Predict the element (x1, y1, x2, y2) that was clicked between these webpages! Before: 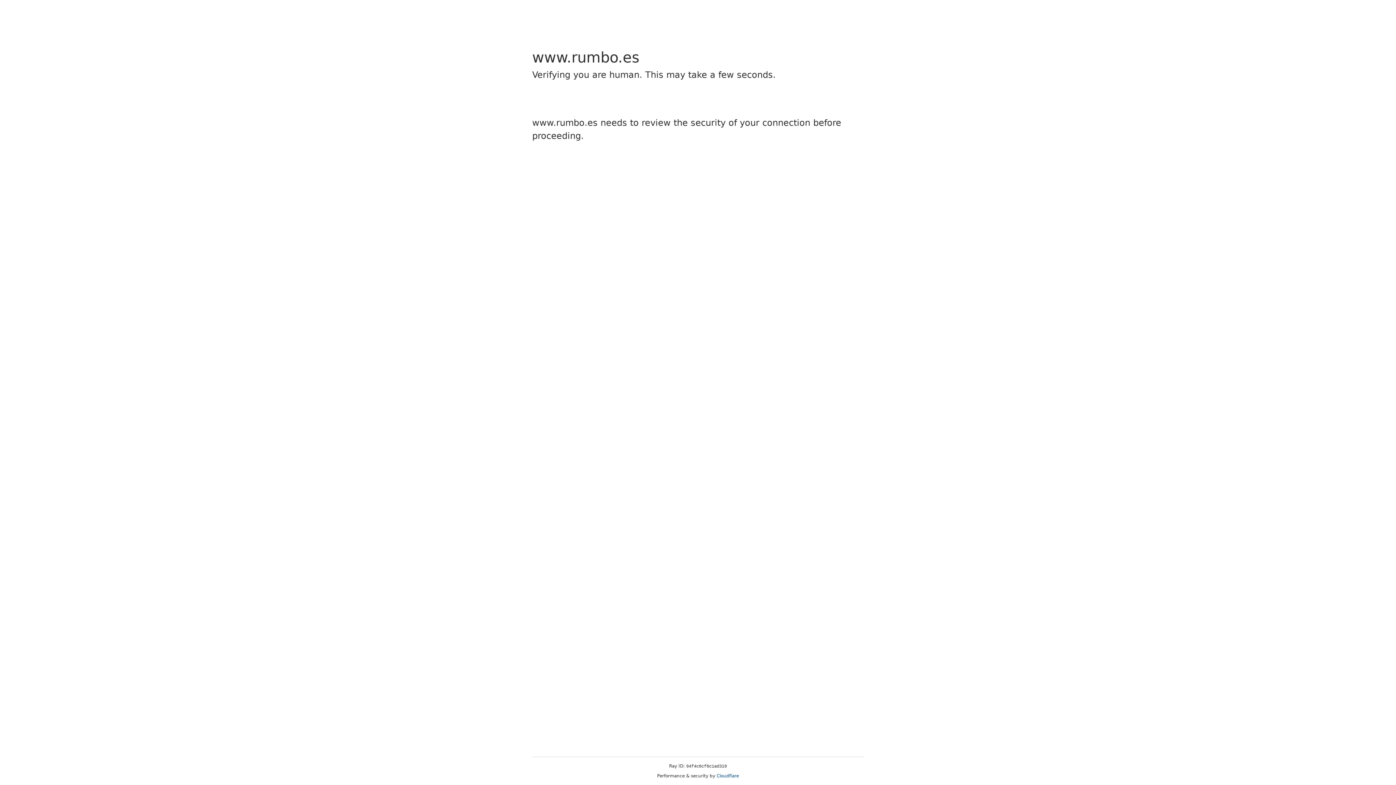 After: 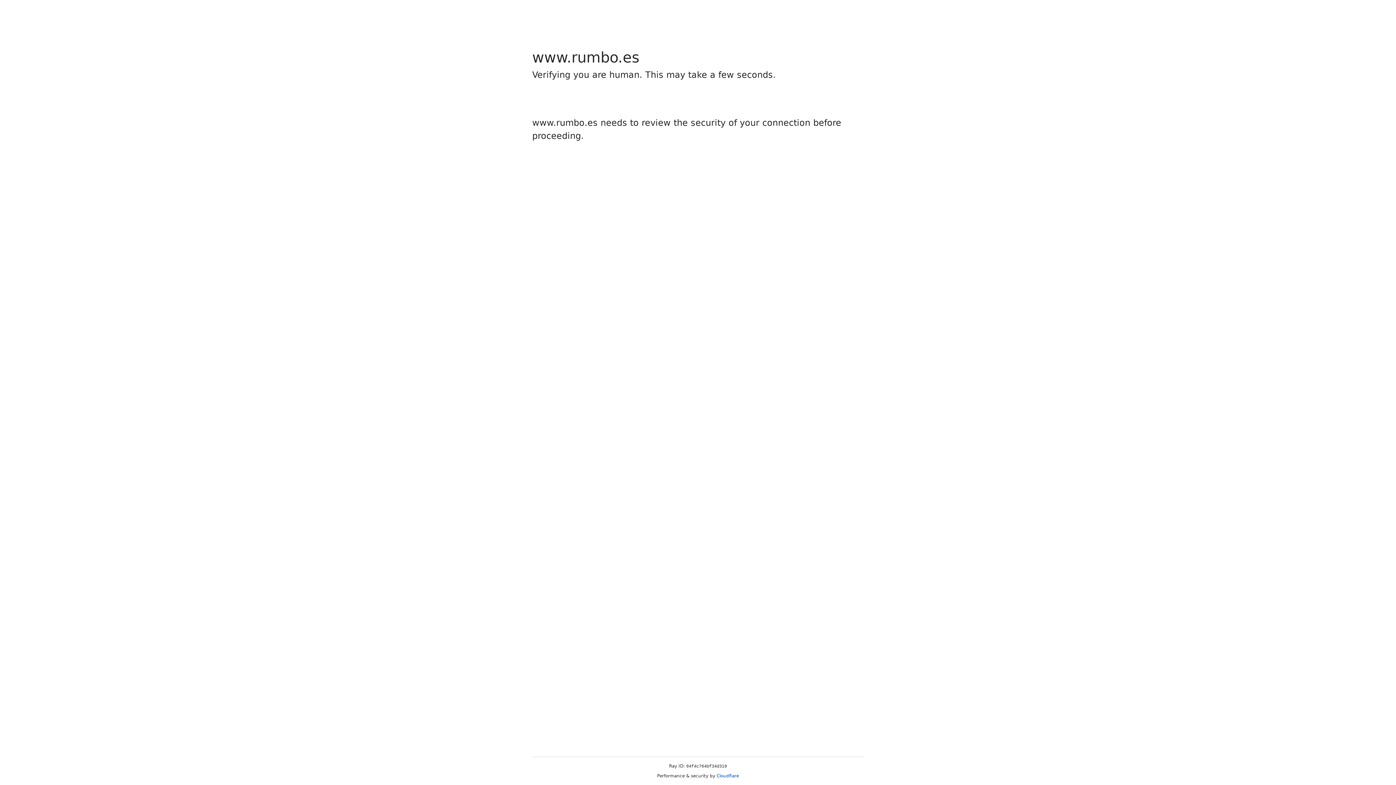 Action: bbox: (716, 773, 739, 778) label: Cloudflare